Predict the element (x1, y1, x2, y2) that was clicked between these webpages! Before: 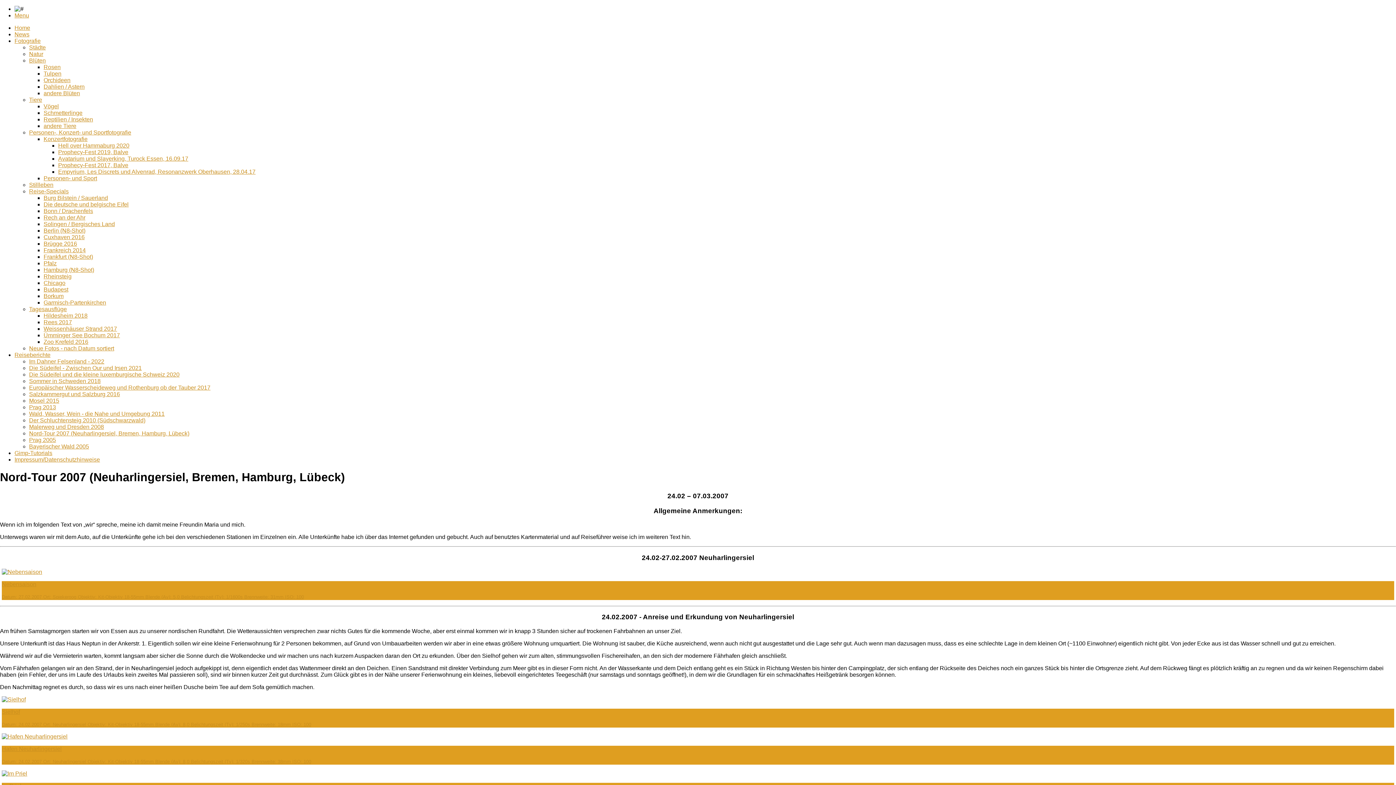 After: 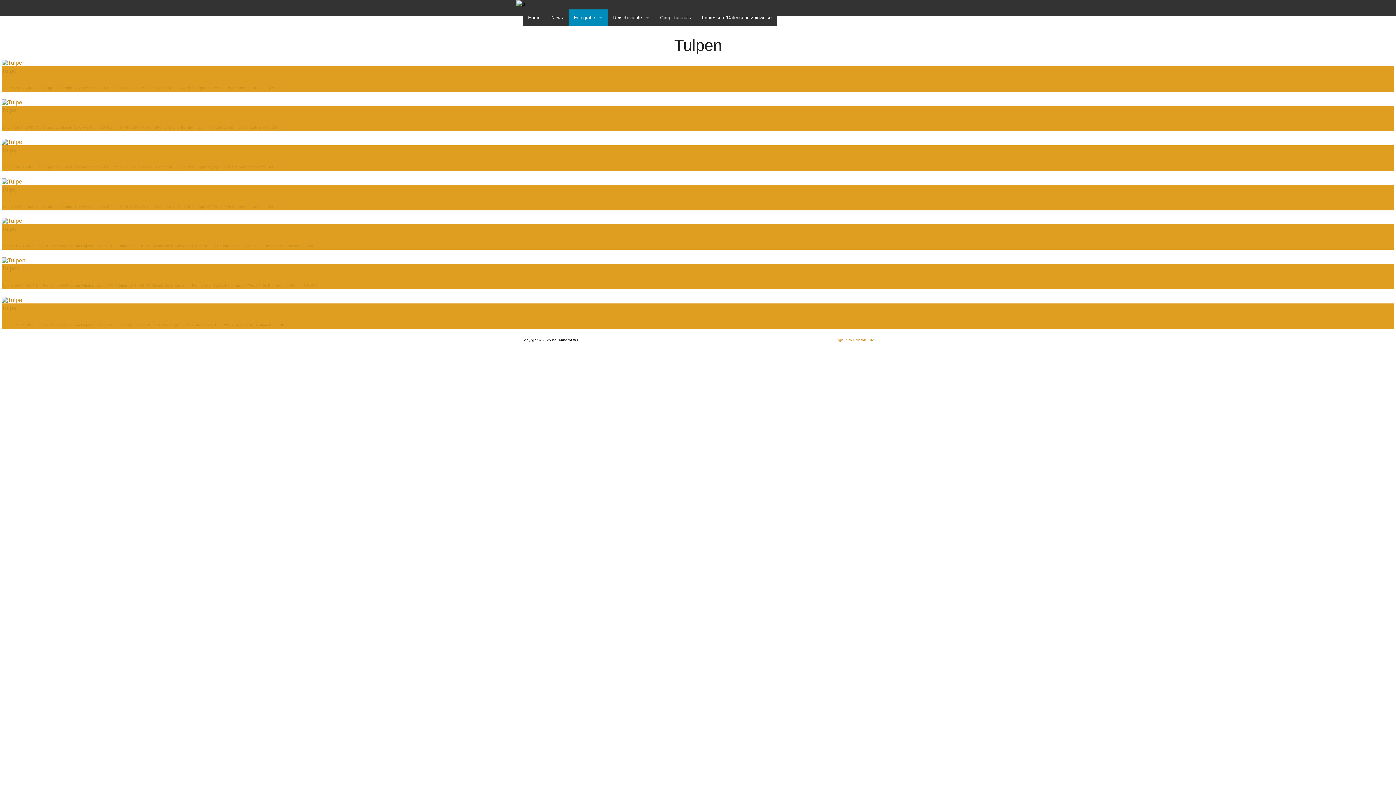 Action: label: Tulpen bbox: (43, 70, 61, 76)